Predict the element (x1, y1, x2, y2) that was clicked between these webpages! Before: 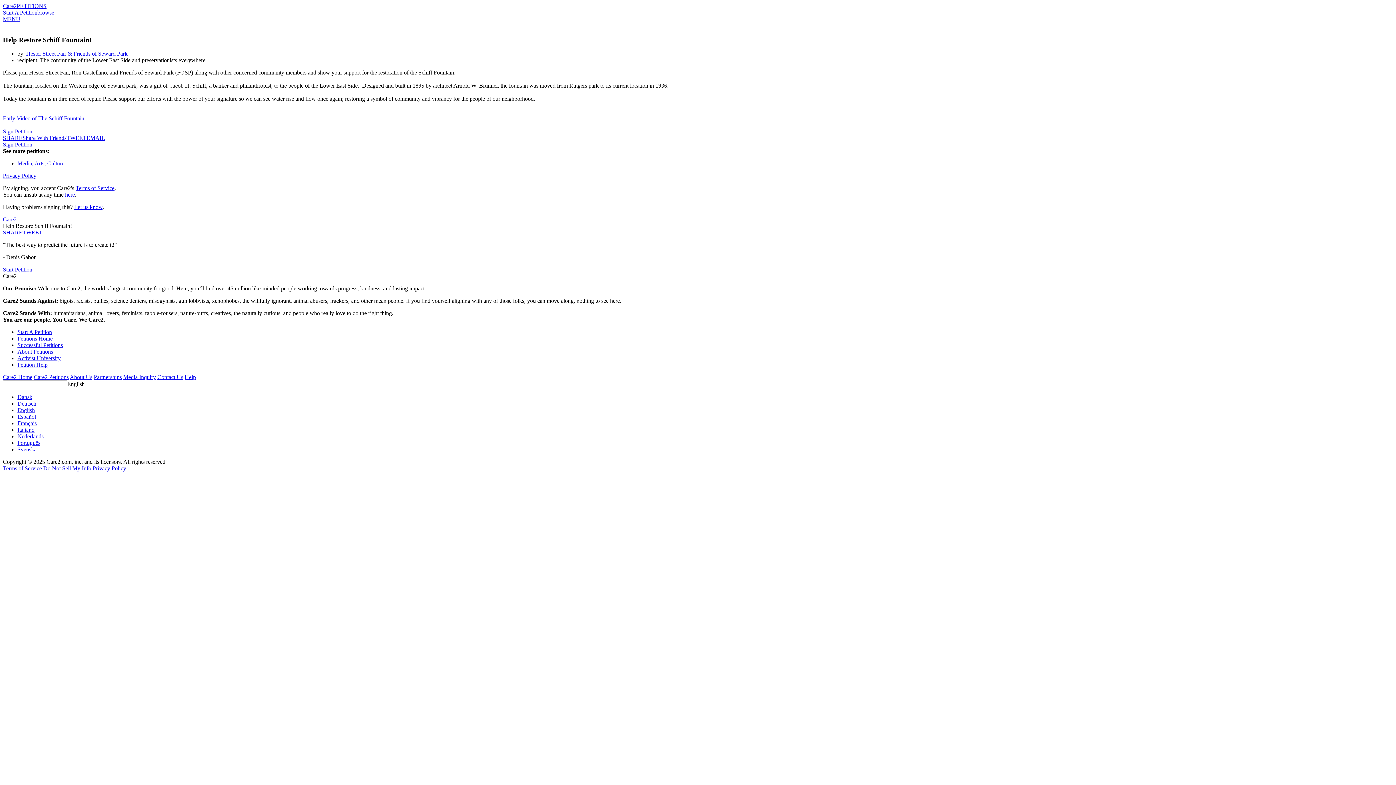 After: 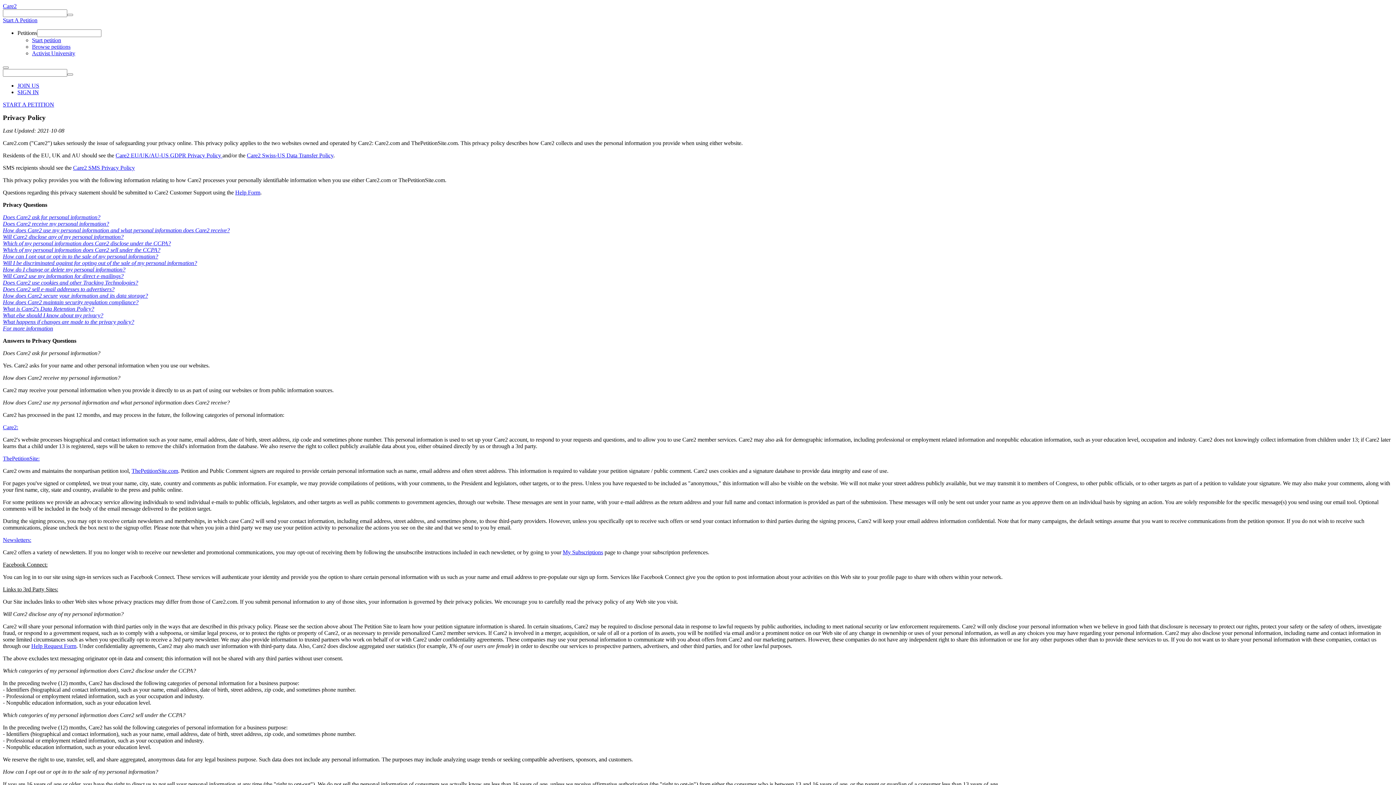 Action: label: Privacy Policy bbox: (92, 465, 126, 471)